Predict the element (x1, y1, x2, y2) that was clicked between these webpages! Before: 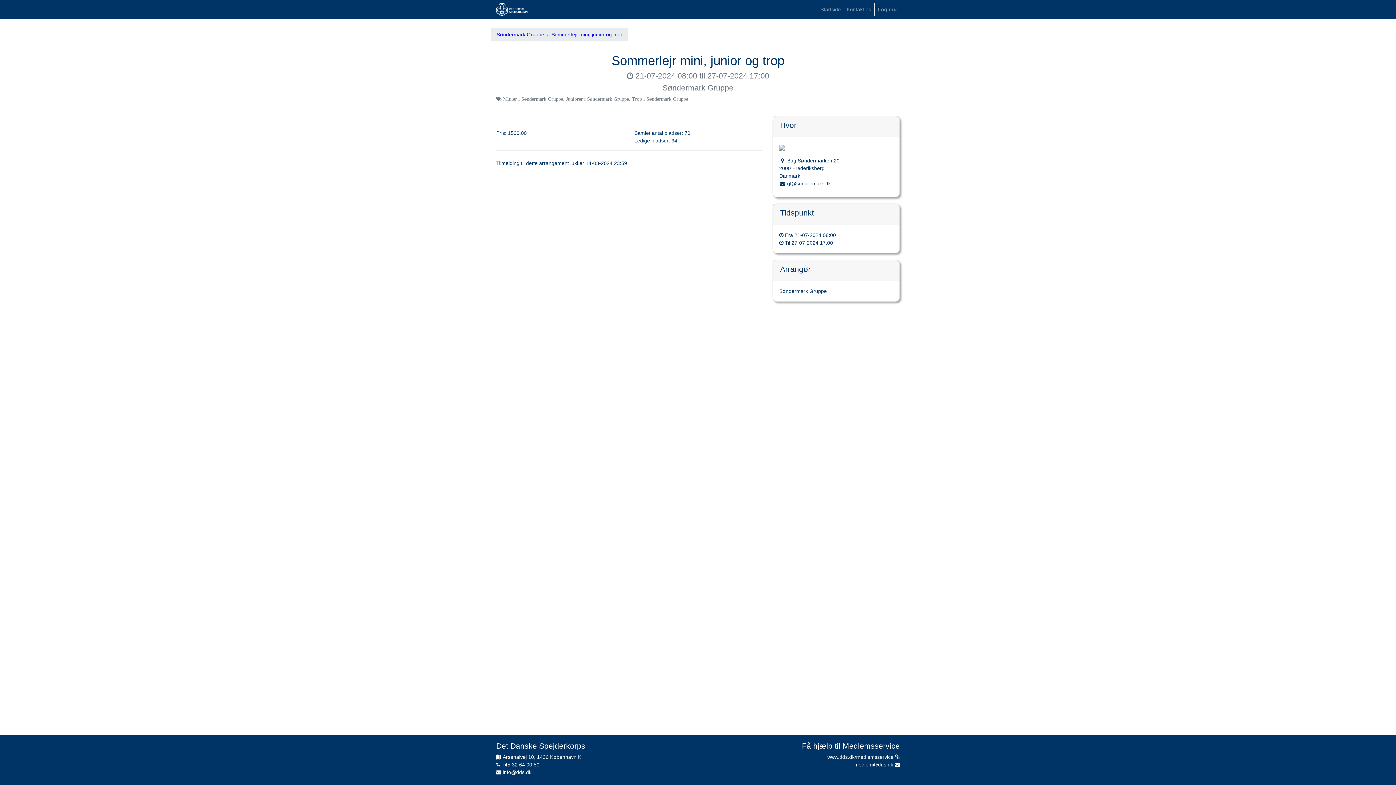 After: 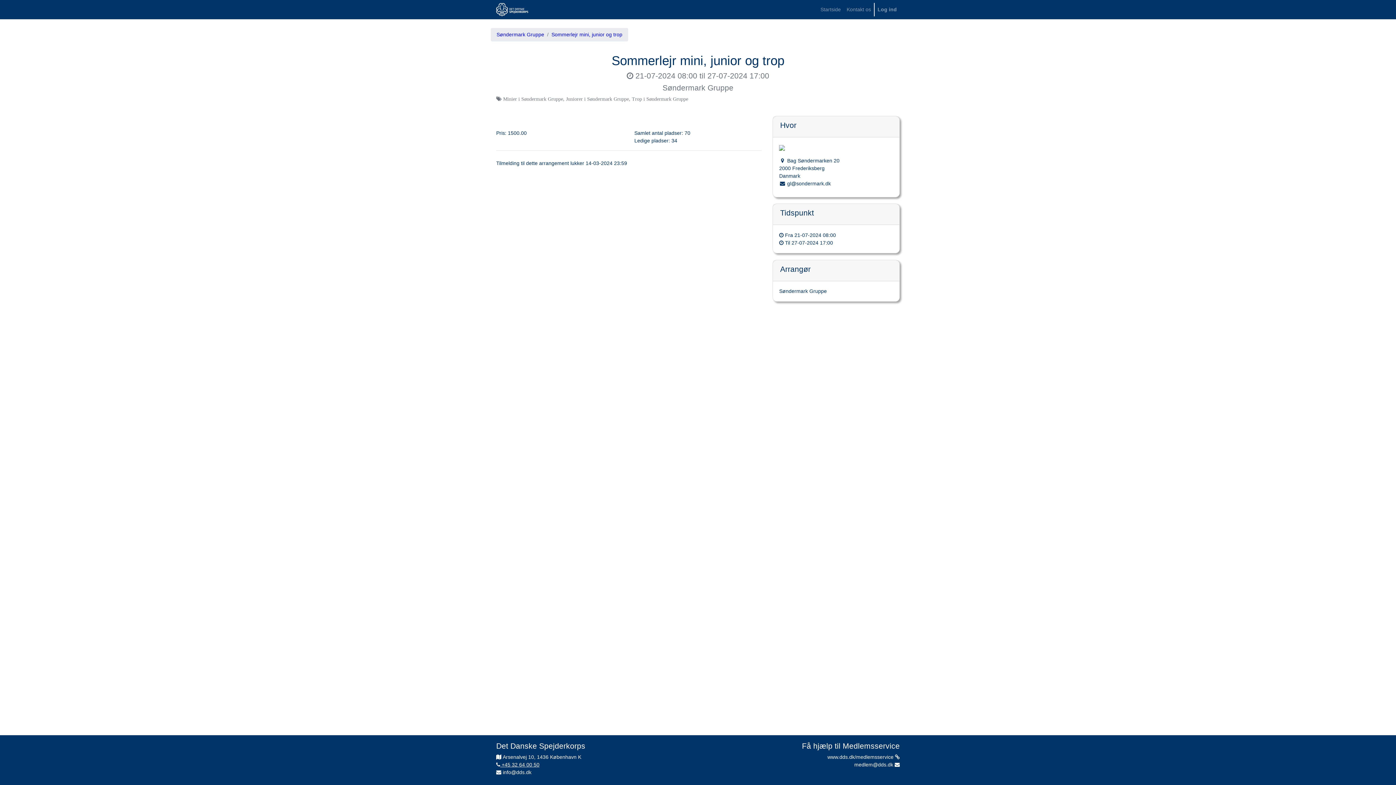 Action: bbox: (496, 762, 539, 768) label:  +45 32 64 00 50